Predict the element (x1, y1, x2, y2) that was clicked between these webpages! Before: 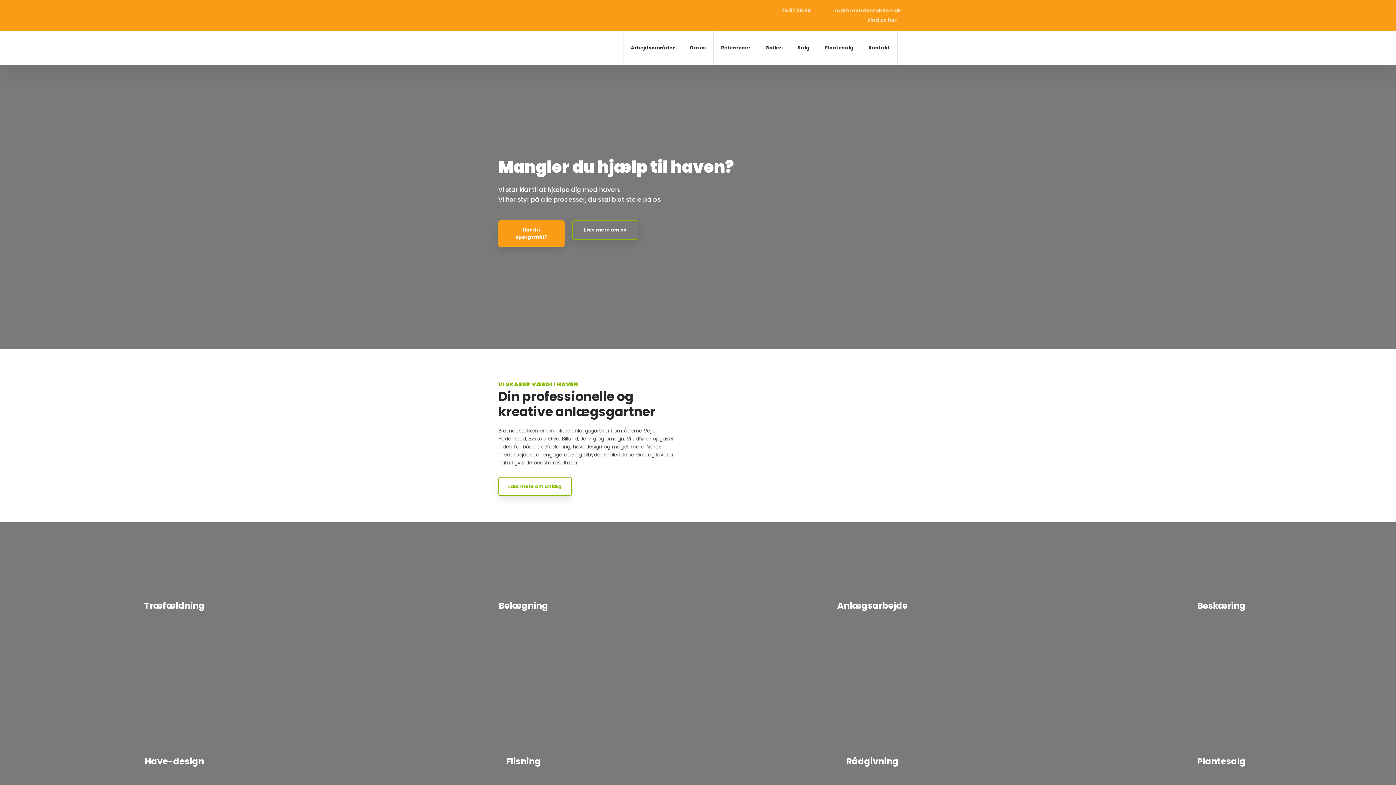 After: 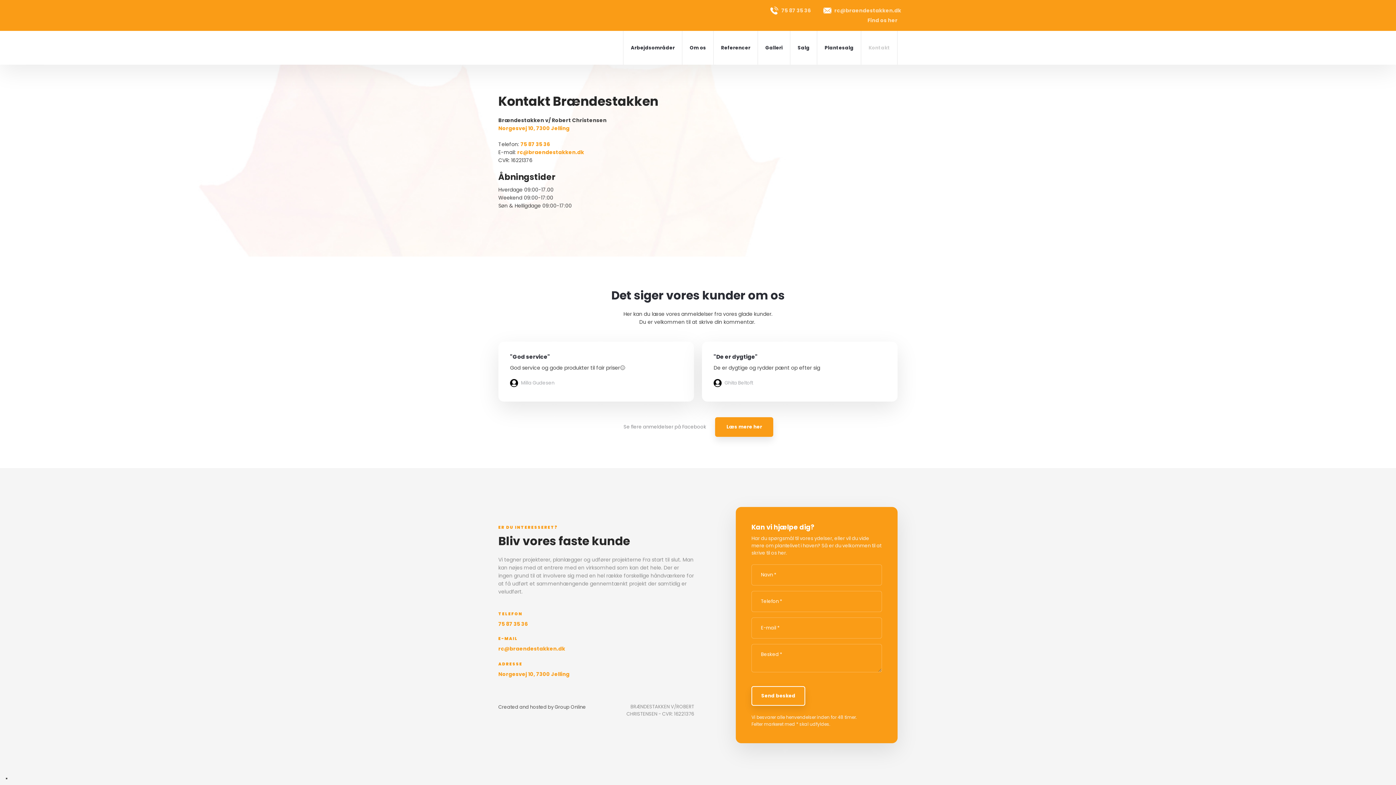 Action: bbox: (498, 220, 564, 247) label: Har du spørgsmål?​